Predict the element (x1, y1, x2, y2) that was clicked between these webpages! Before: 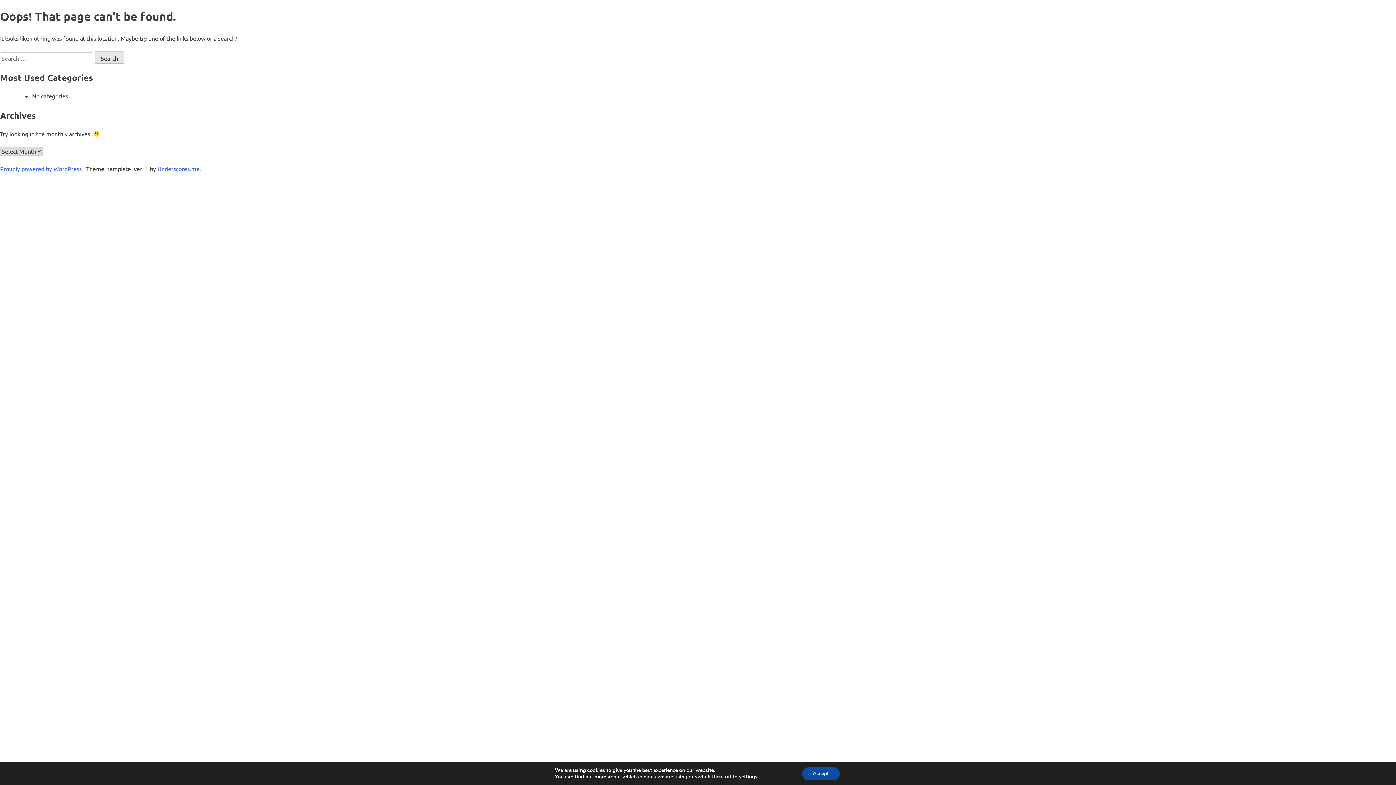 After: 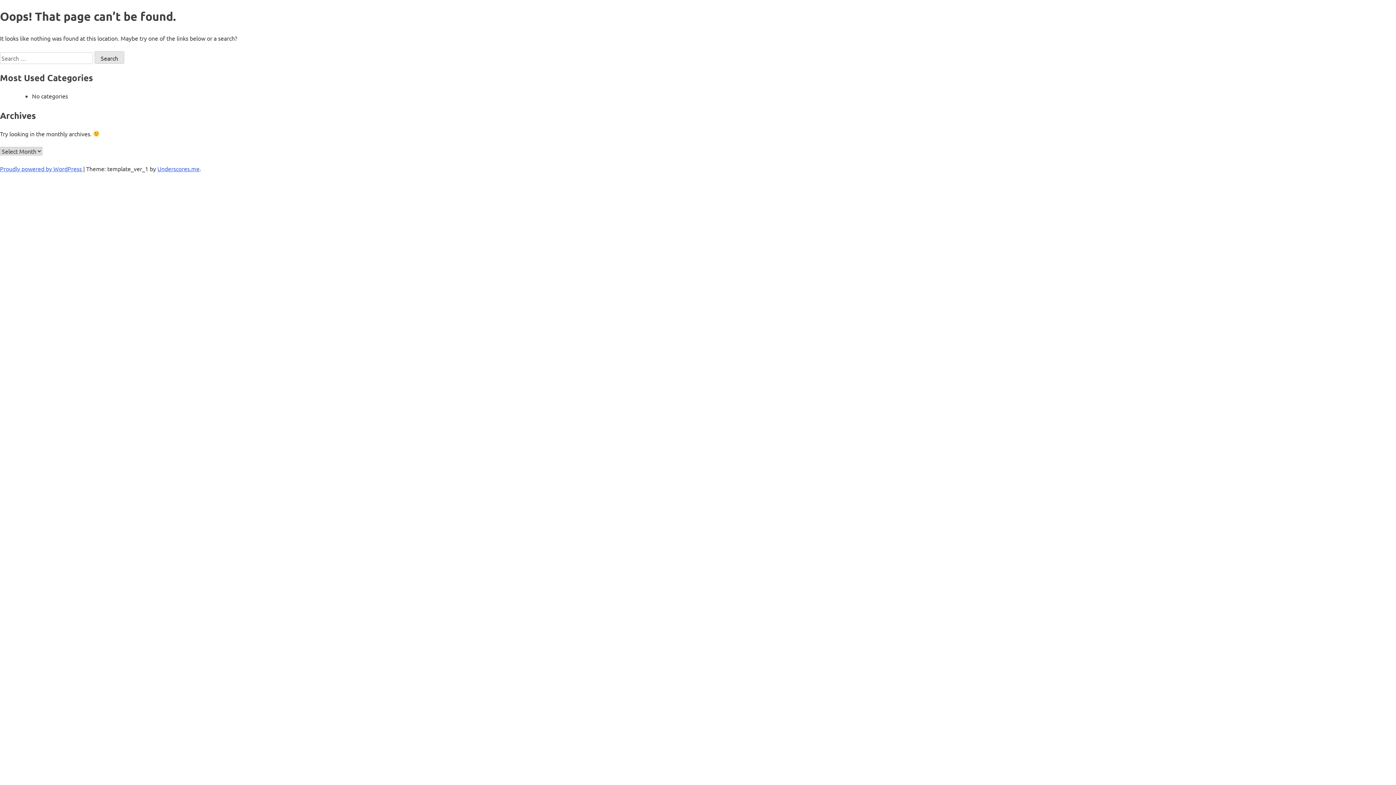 Action: bbox: (802, 767, 839, 780) label: Accept